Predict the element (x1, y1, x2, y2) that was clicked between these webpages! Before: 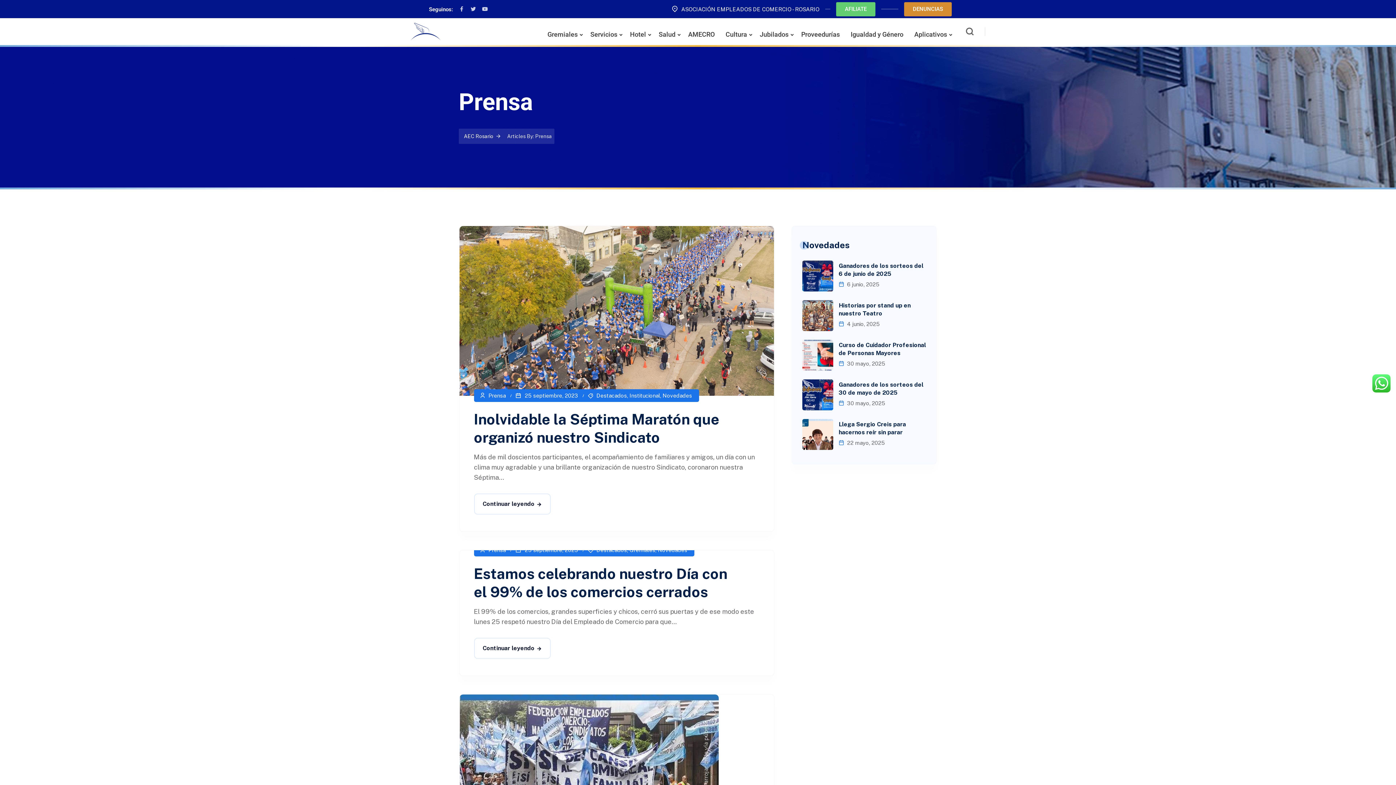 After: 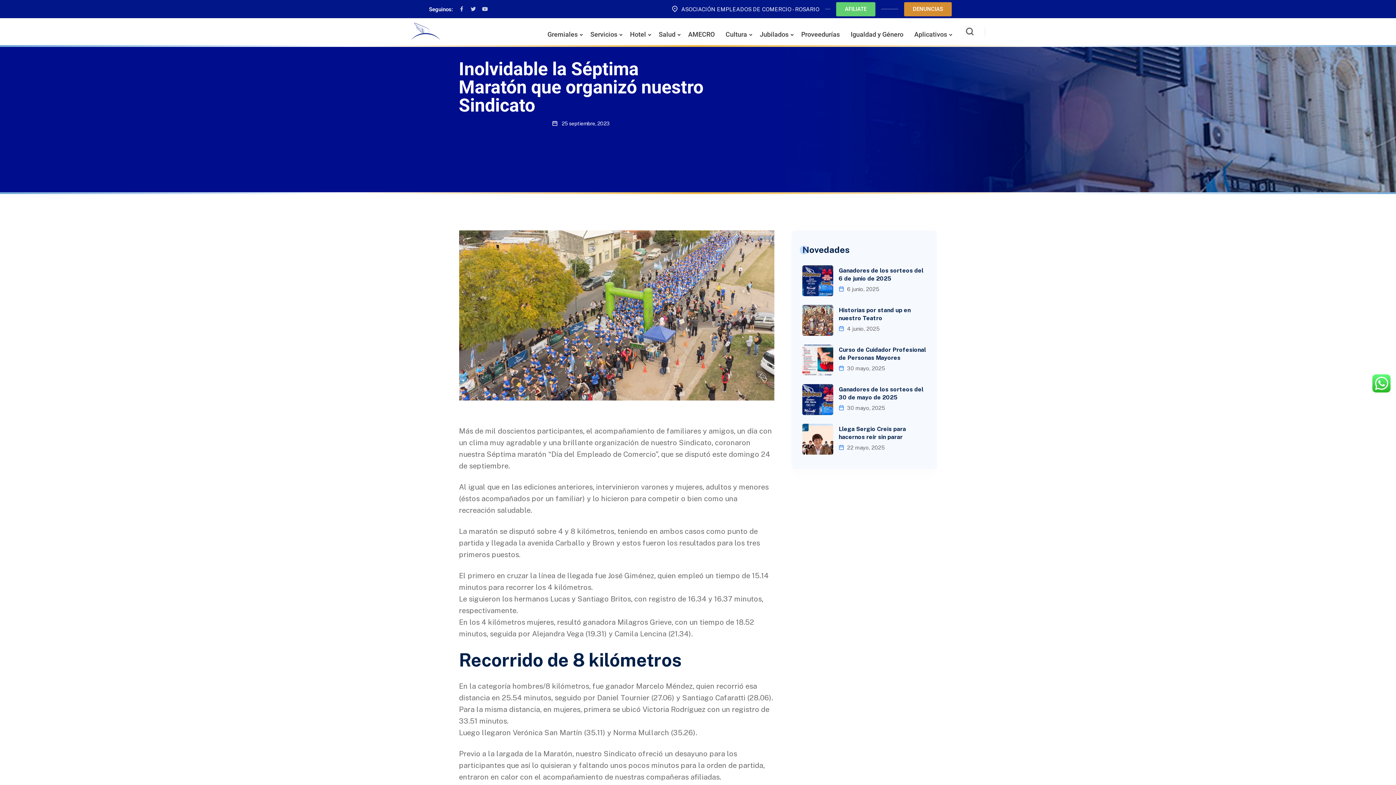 Action: bbox: (459, 306, 774, 314)